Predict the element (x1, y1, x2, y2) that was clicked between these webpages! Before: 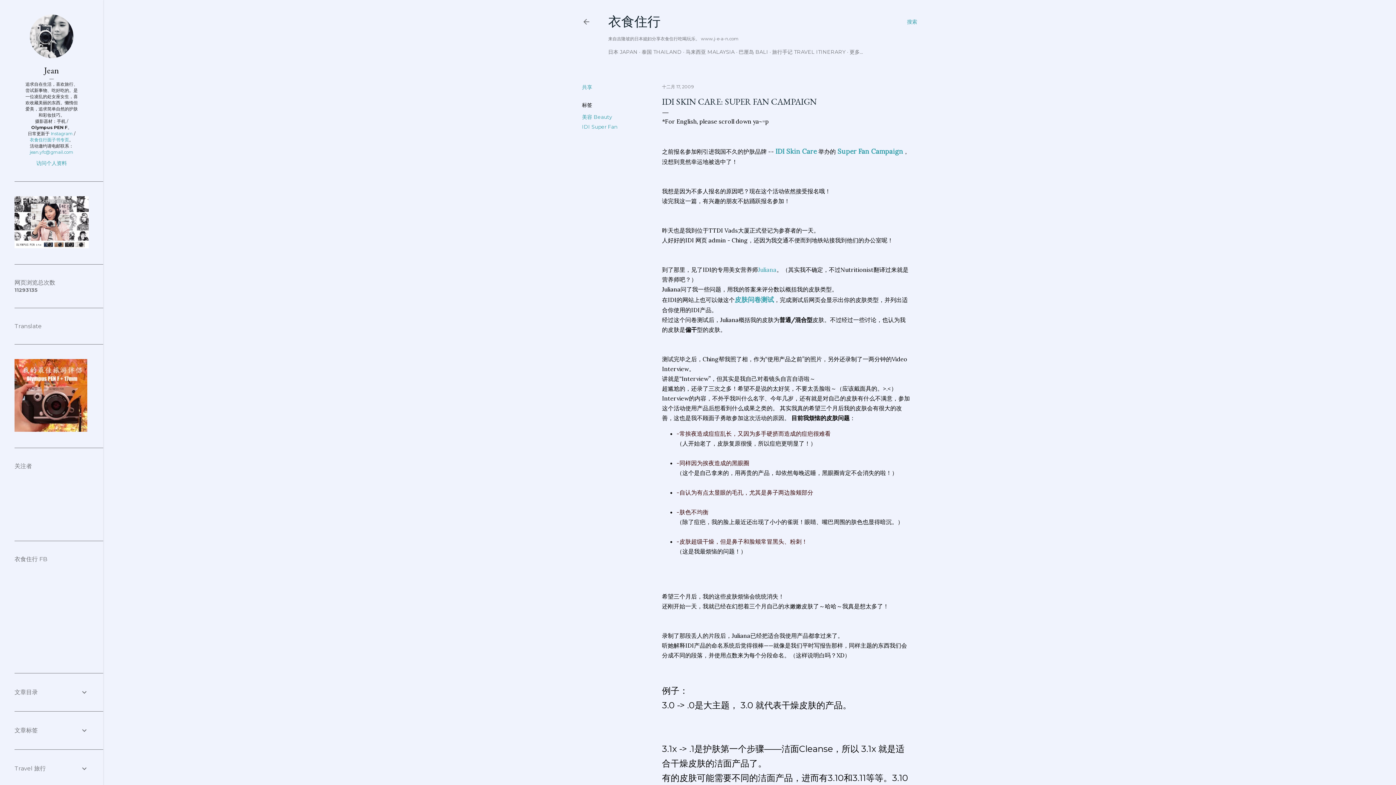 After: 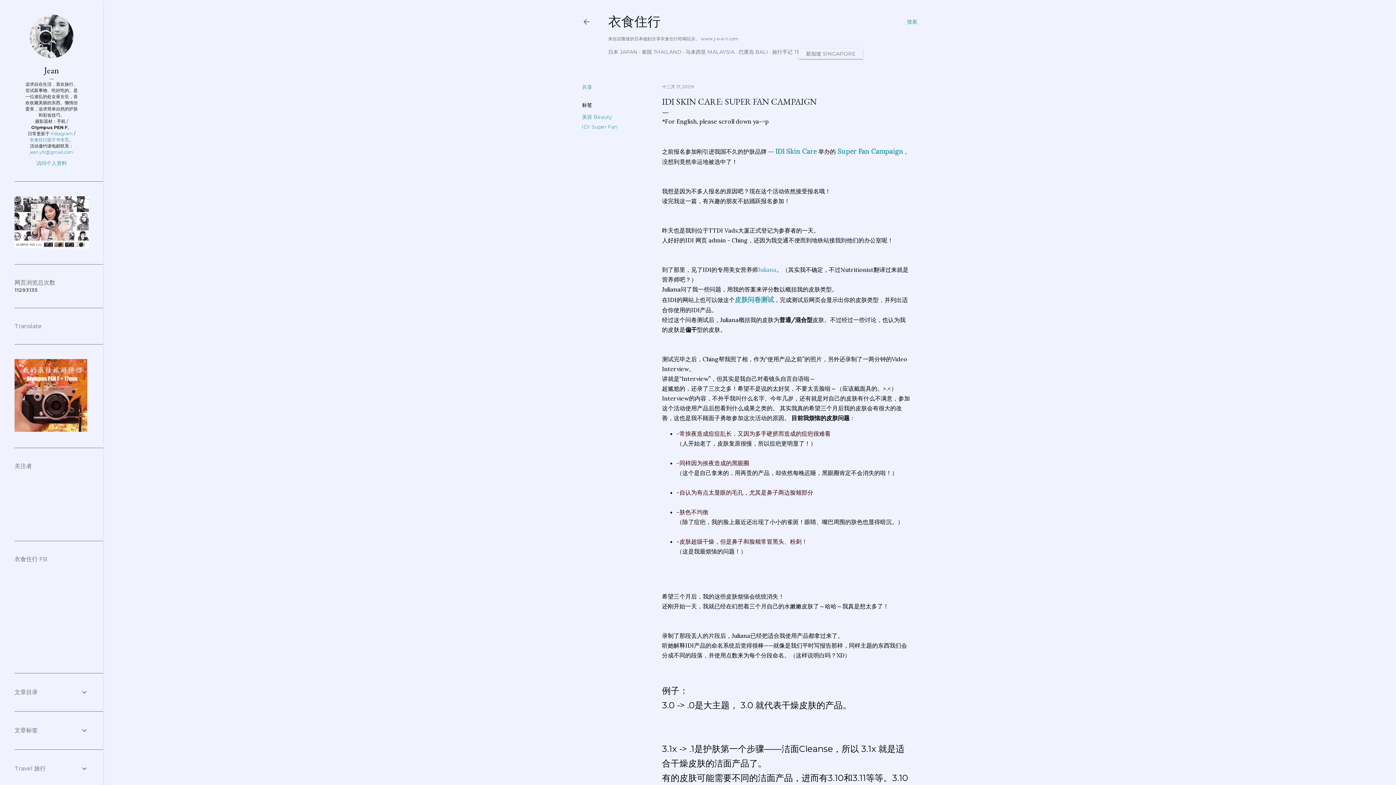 Action: bbox: (849, 48, 863, 55) label: 更多…